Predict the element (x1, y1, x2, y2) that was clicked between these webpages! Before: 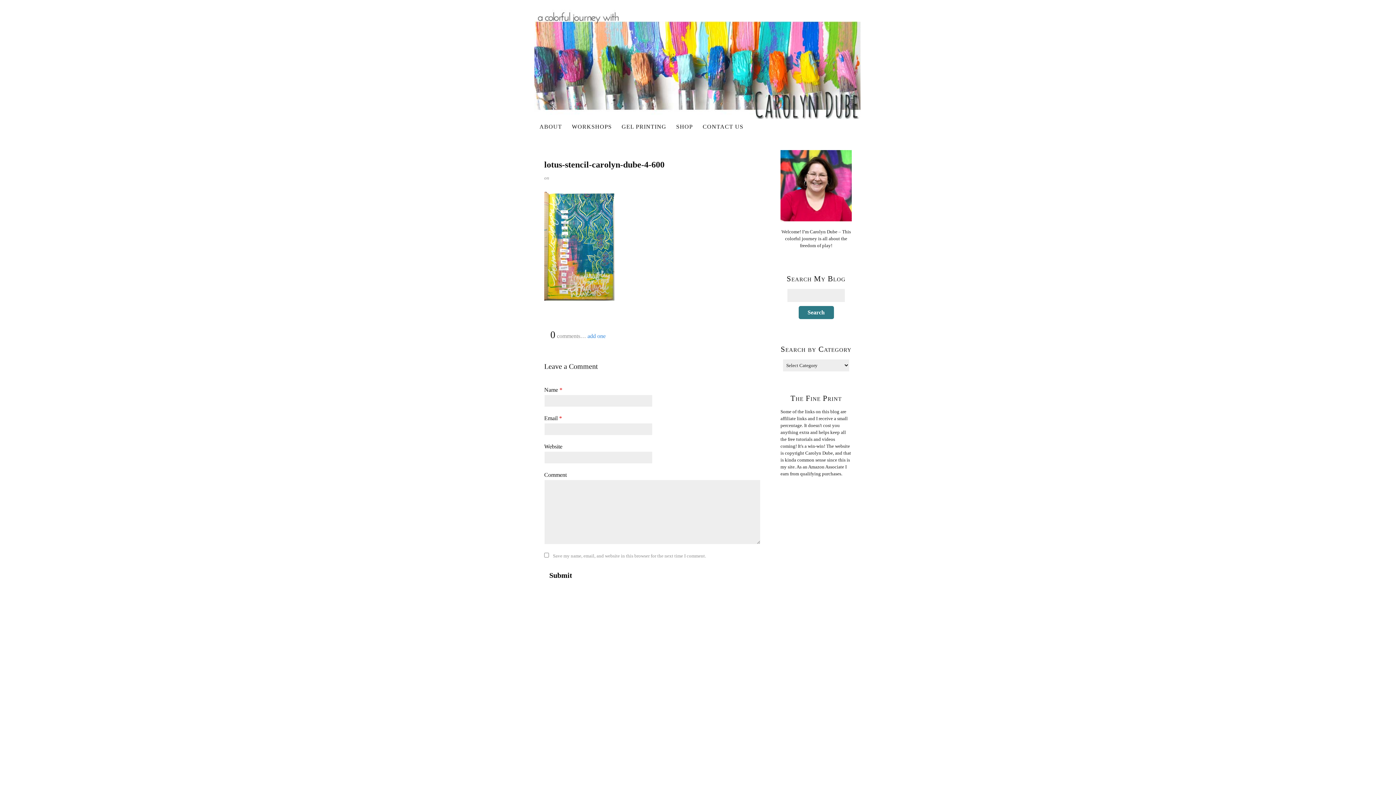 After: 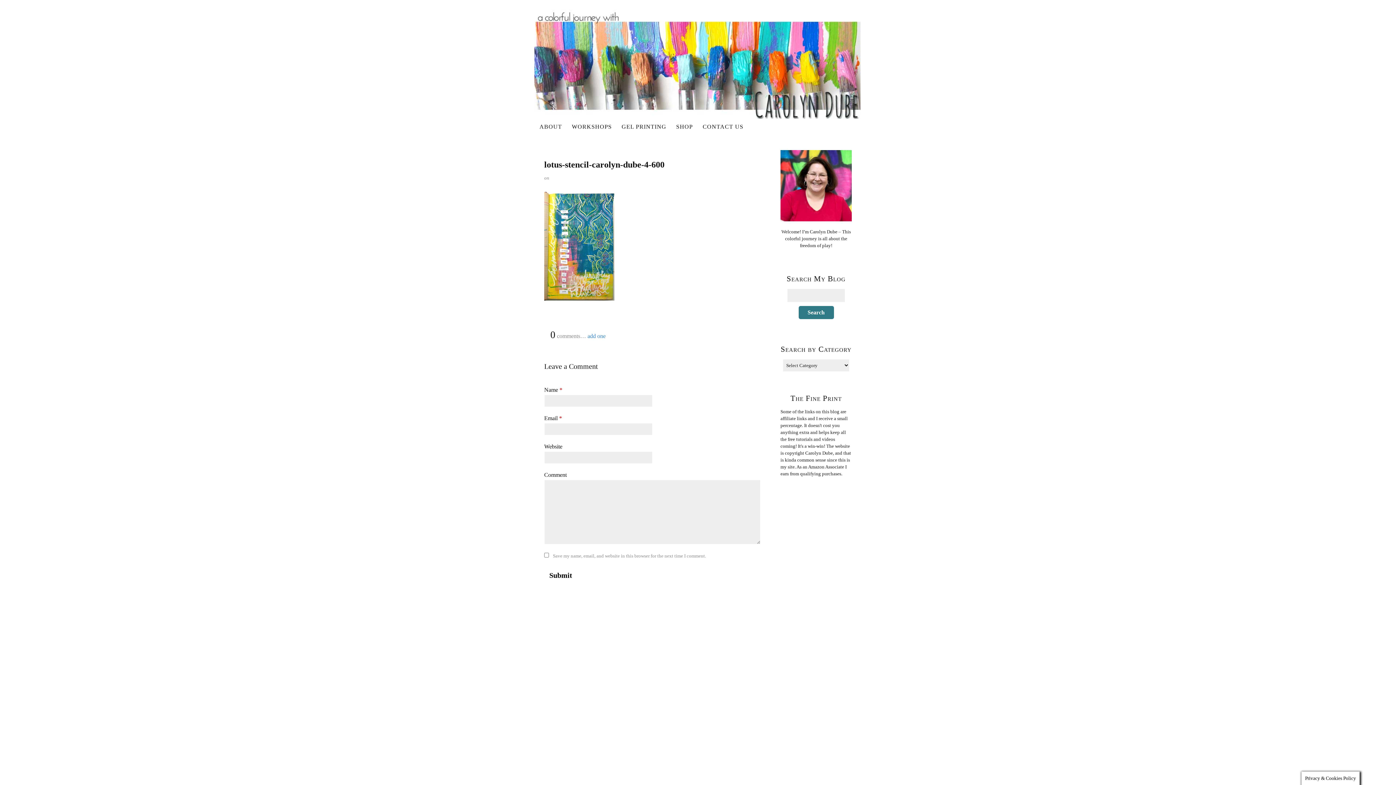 Action: bbox: (780, 150, 852, 221)